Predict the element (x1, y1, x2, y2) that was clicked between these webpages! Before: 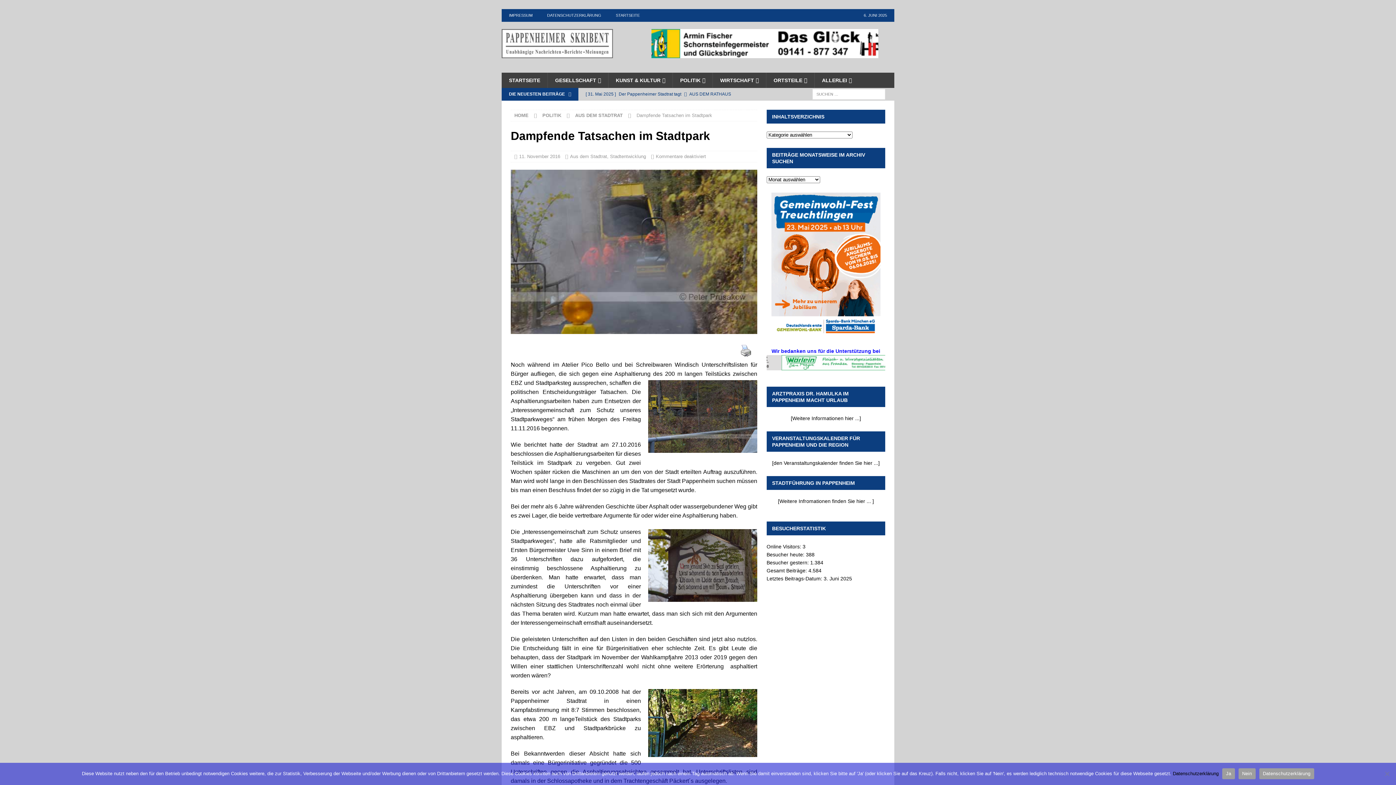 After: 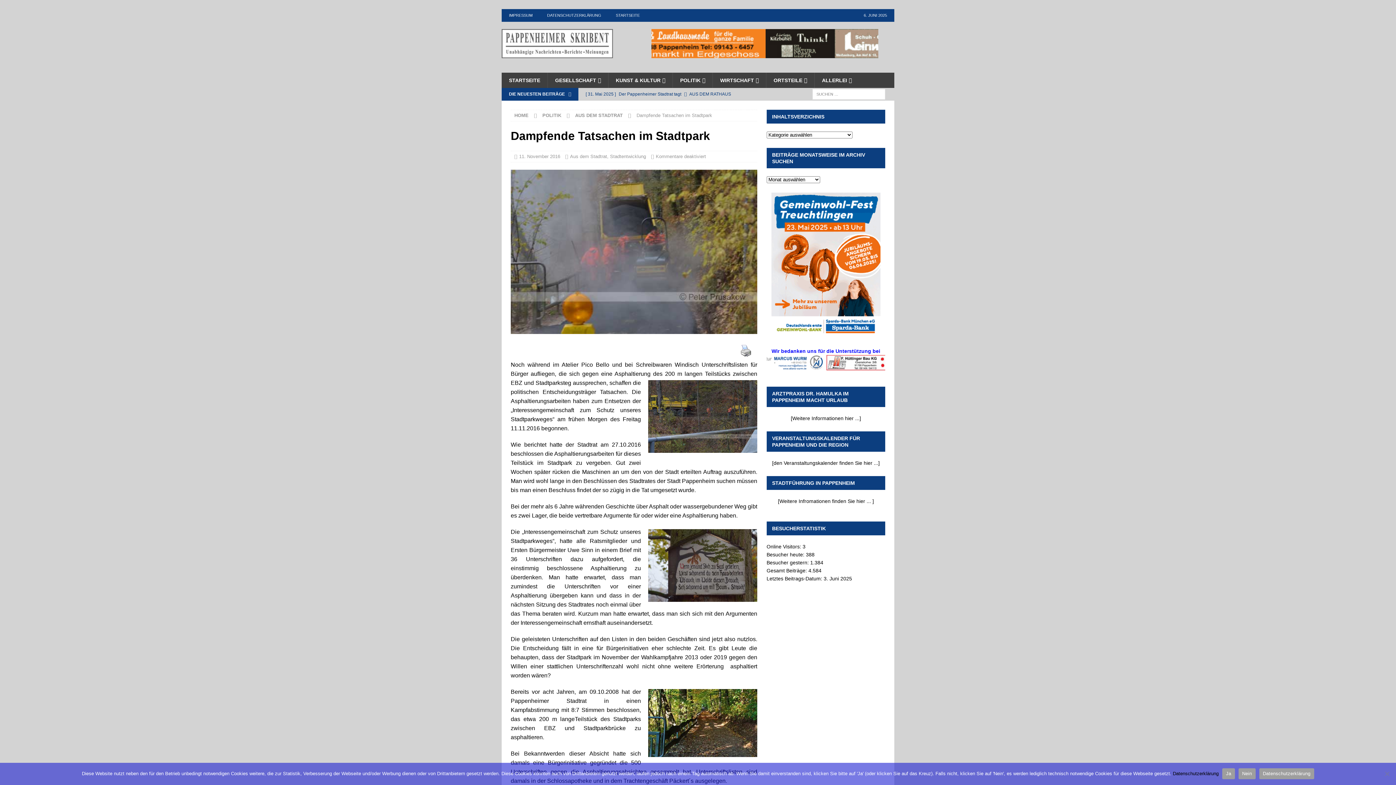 Action: bbox: (736, 343, 755, 358)